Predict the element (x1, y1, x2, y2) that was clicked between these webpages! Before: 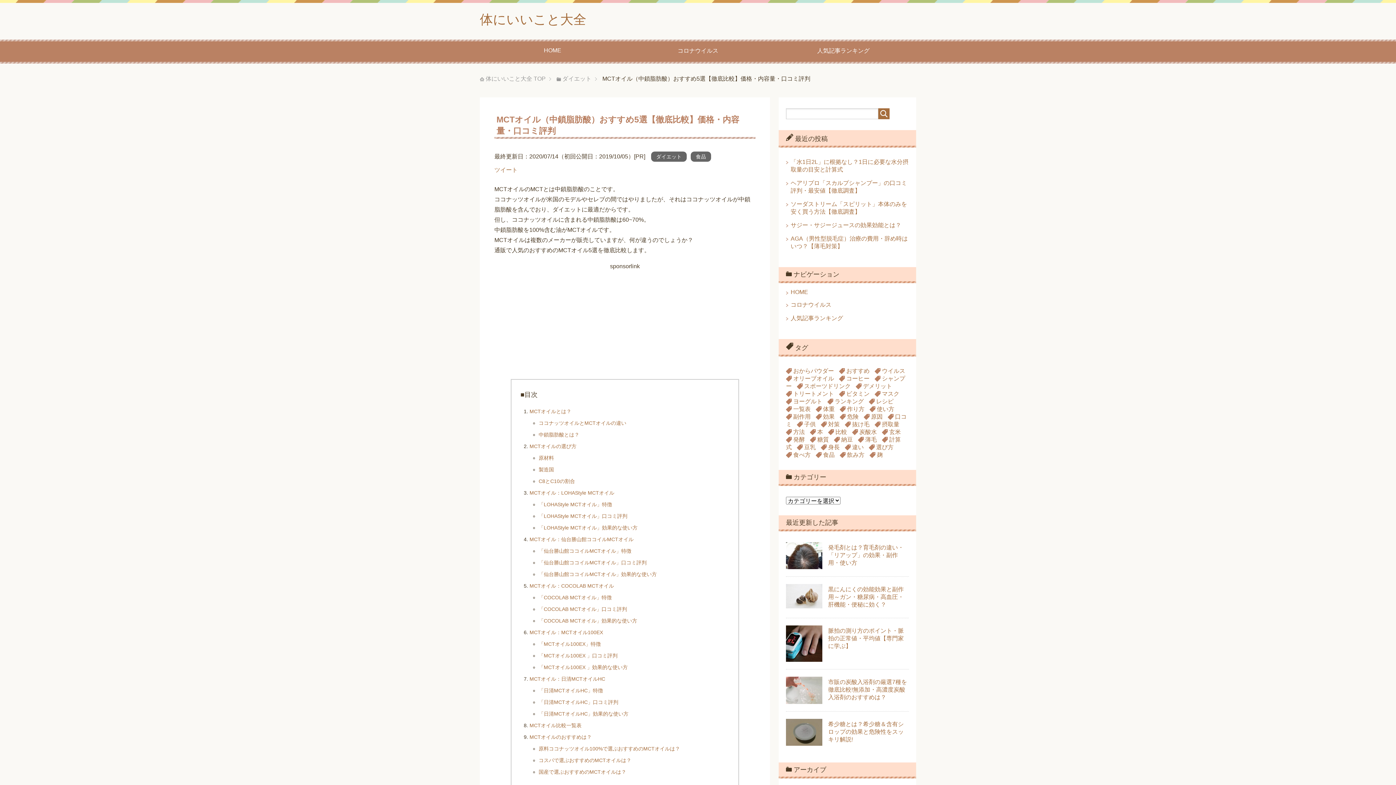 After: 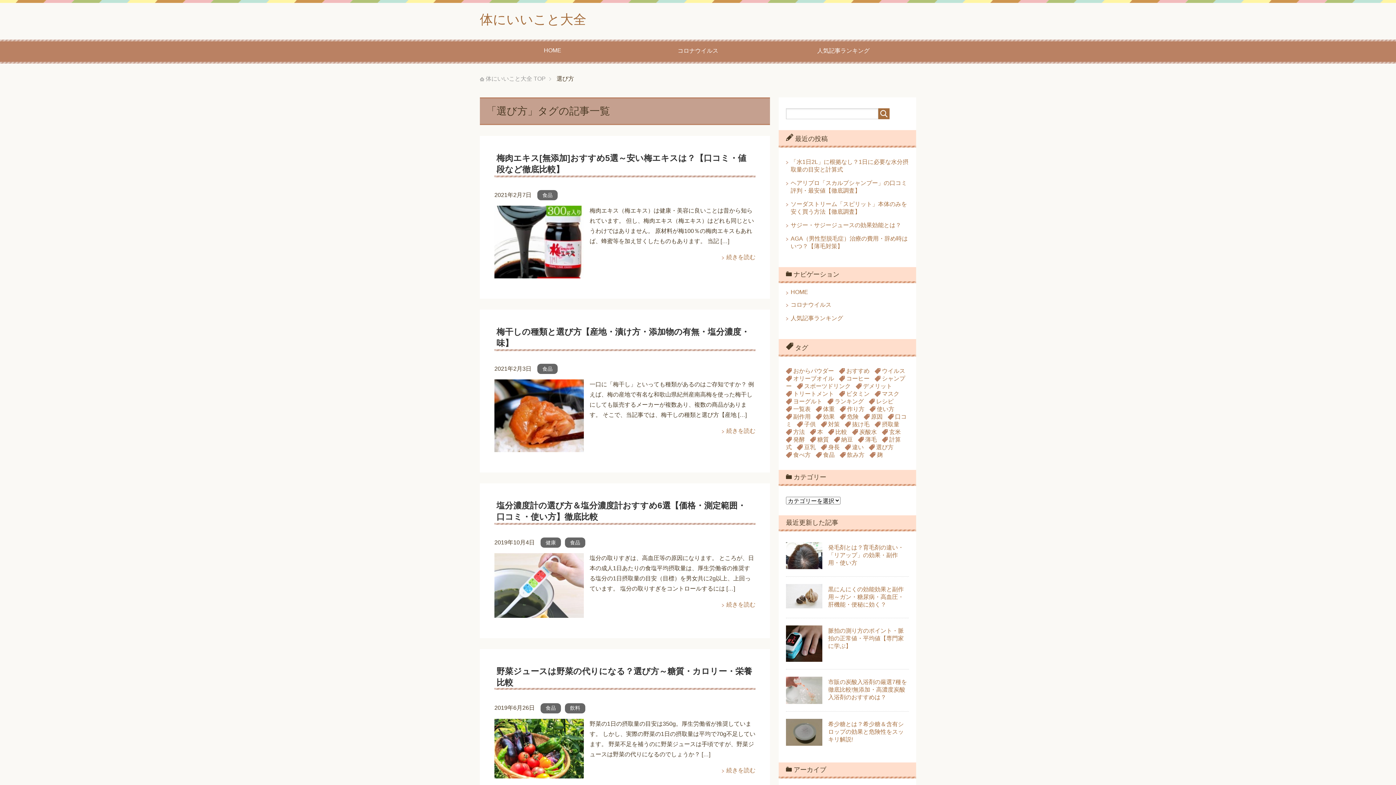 Action: label: 選び方 (13個の項目) bbox: (869, 444, 893, 450)